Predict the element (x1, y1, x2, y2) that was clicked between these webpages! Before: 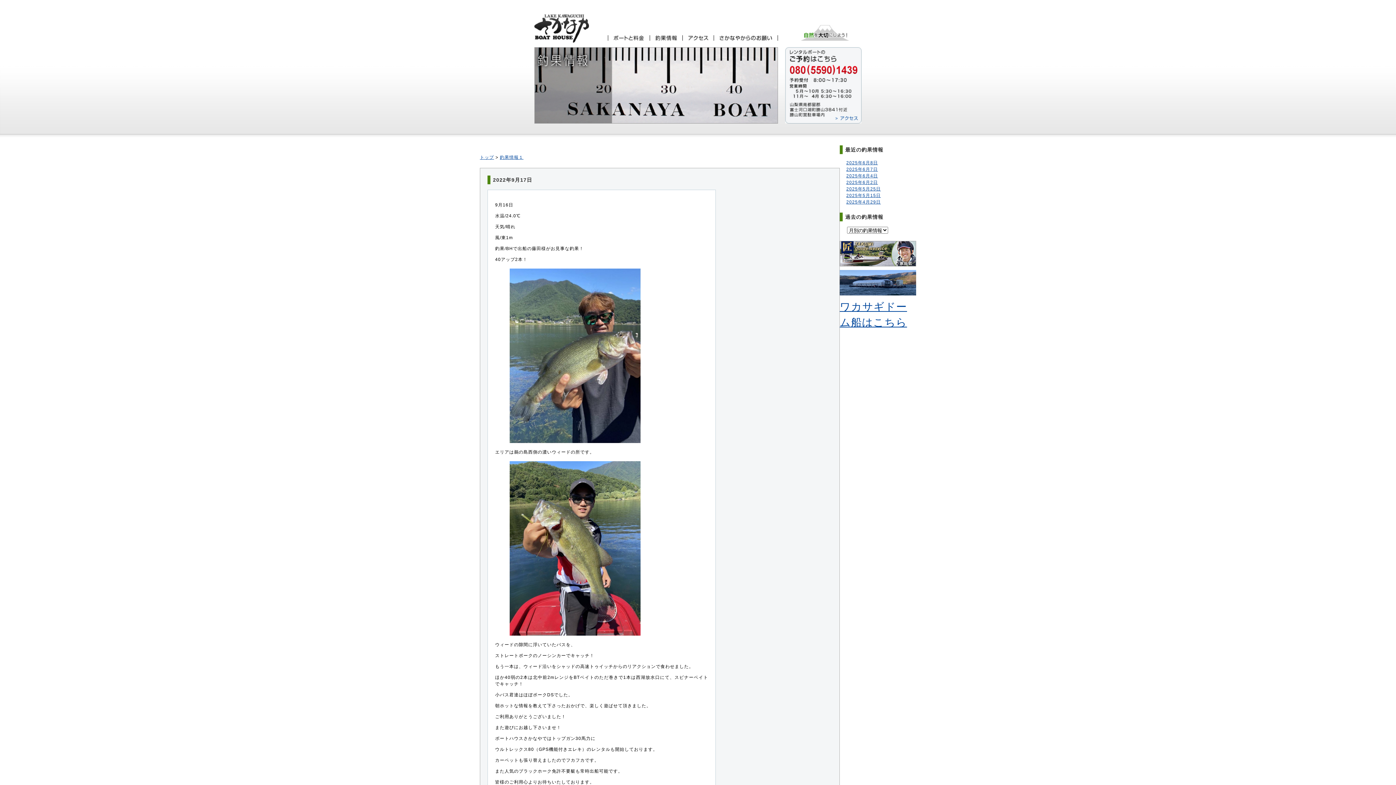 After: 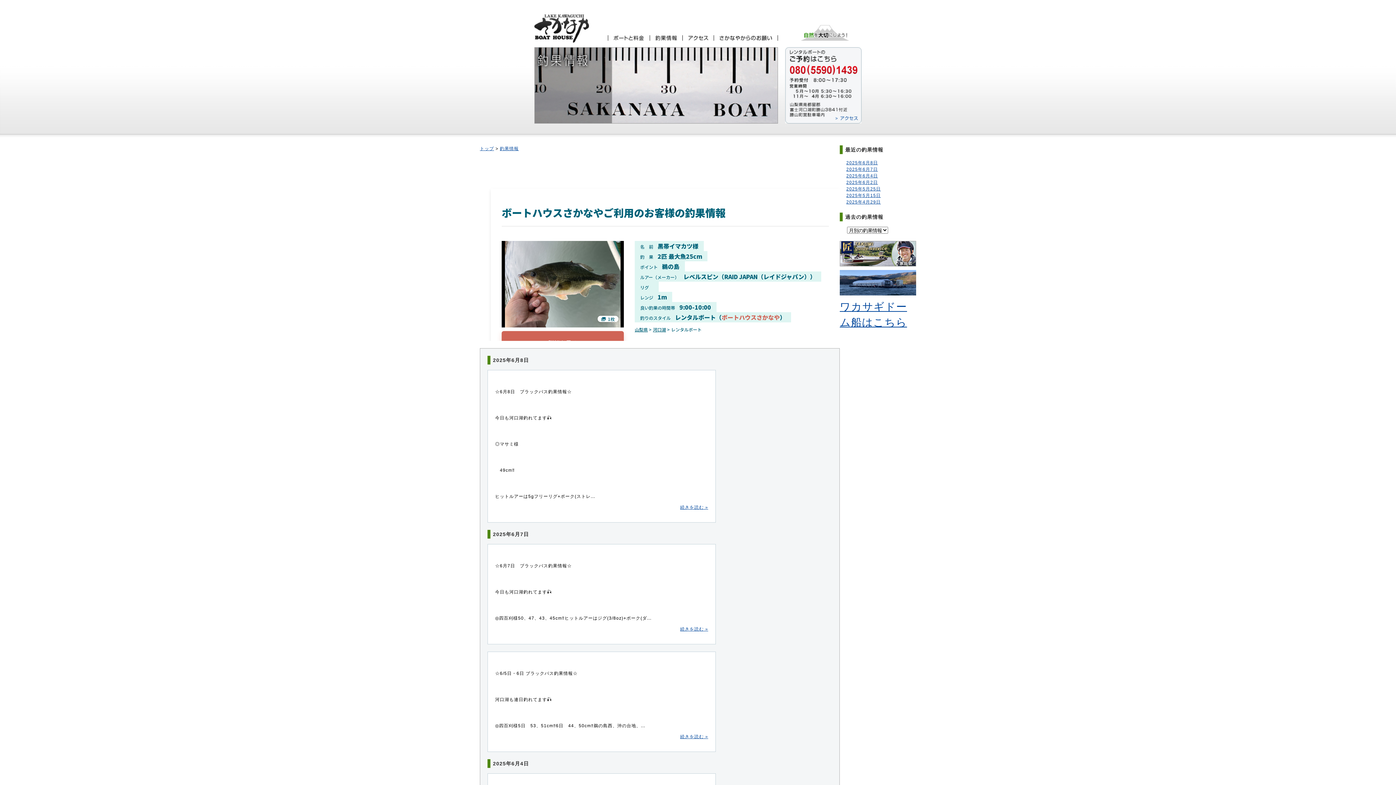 Action: label: 釣果情報１ bbox: (500, 154, 523, 160)